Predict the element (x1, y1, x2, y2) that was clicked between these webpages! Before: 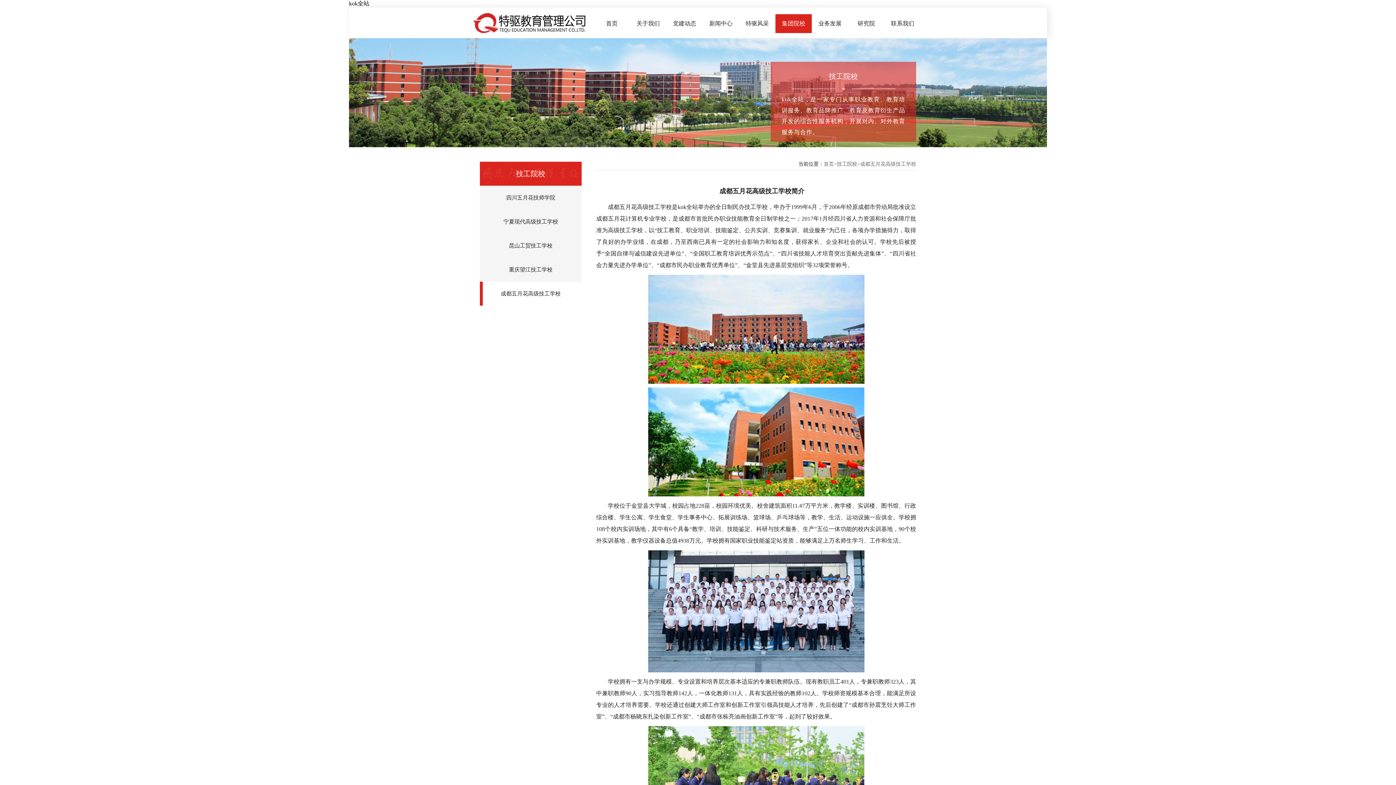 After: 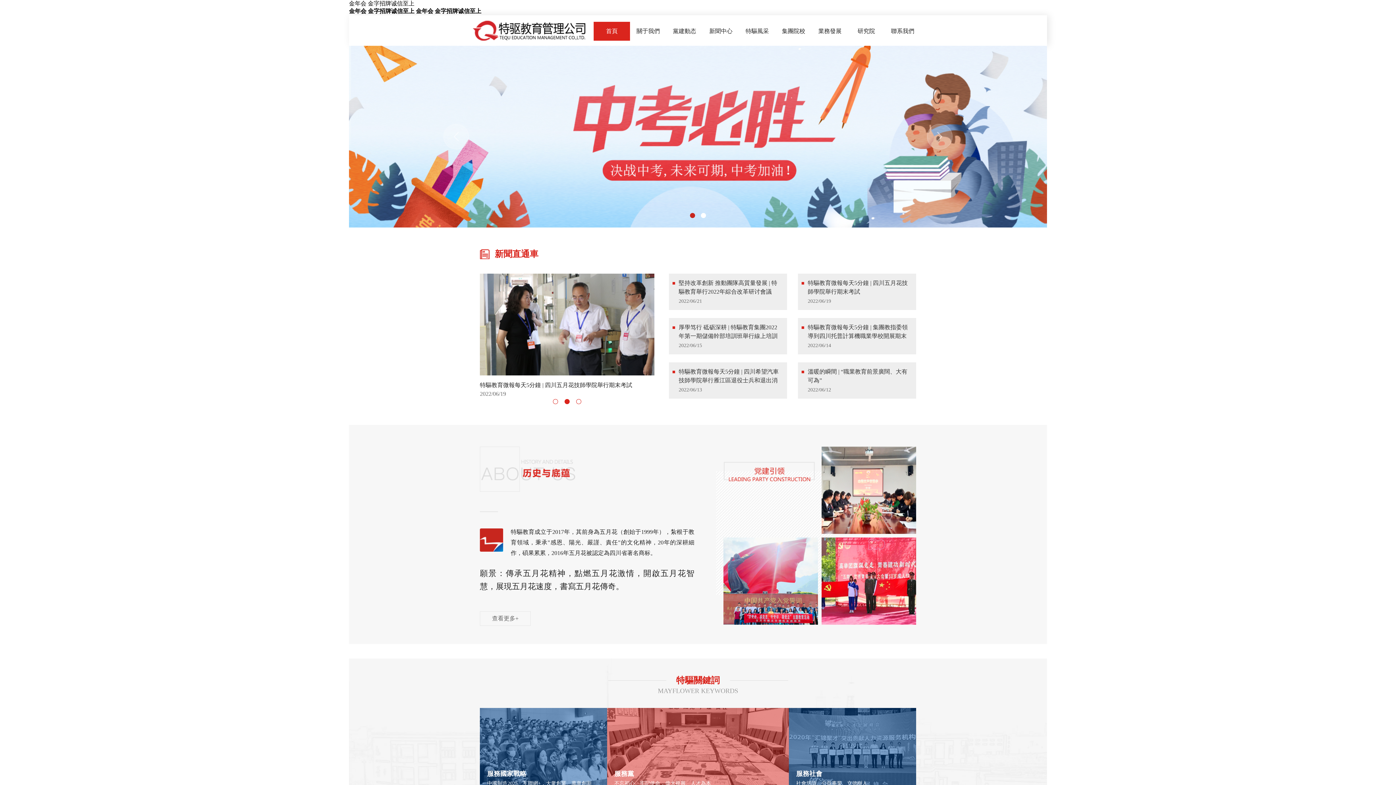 Action: bbox: (349, 0, 369, 6) label: kok全站